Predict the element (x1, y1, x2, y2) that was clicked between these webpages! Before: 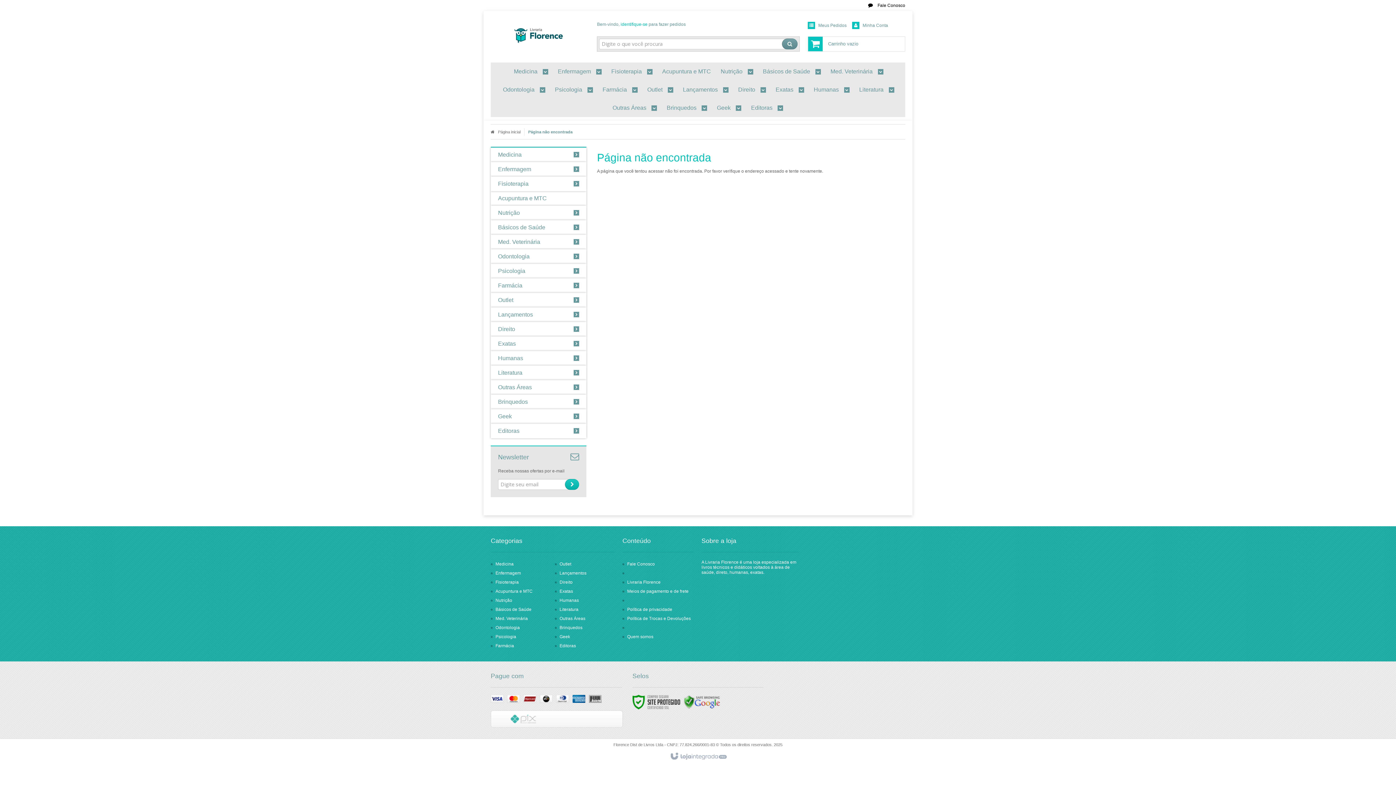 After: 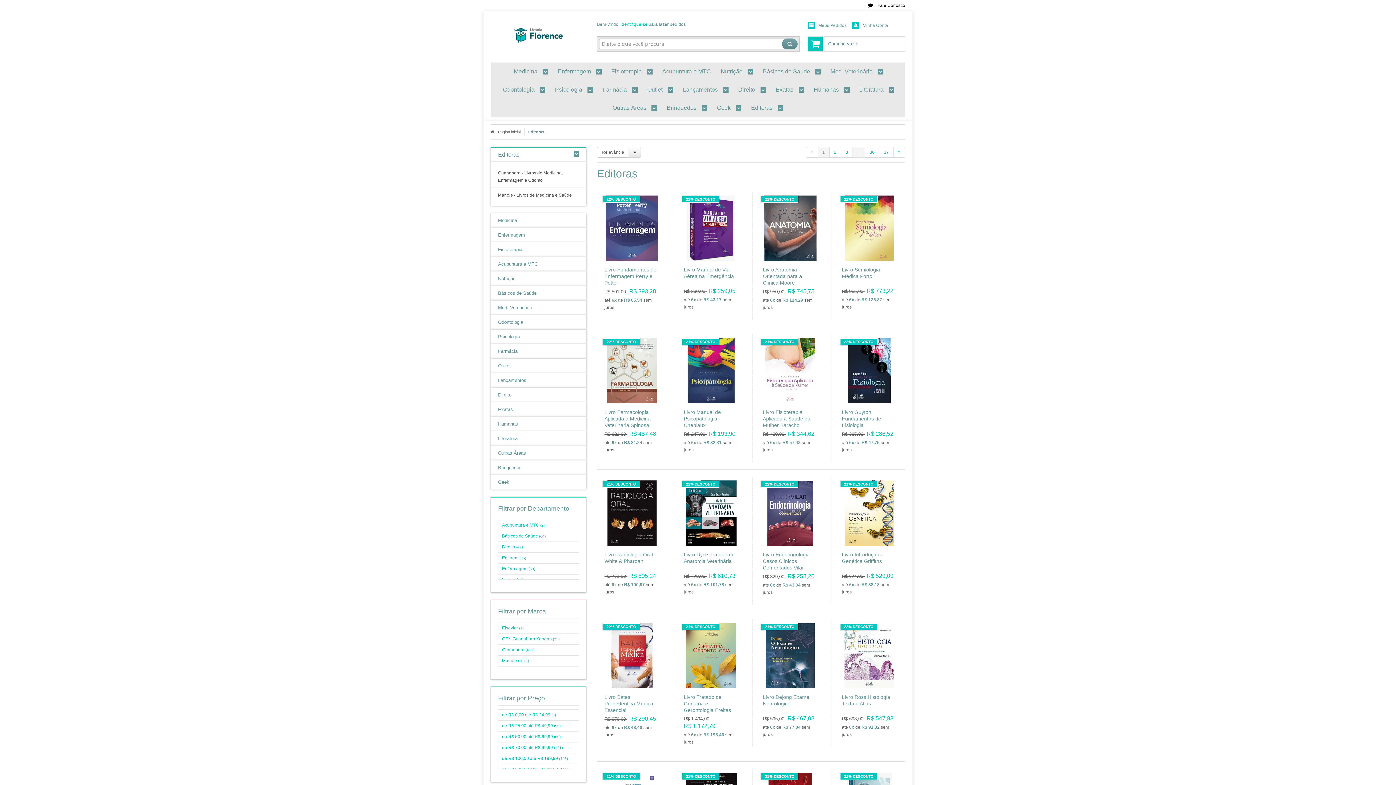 Action: bbox: (559, 643, 576, 648) label: Editoras